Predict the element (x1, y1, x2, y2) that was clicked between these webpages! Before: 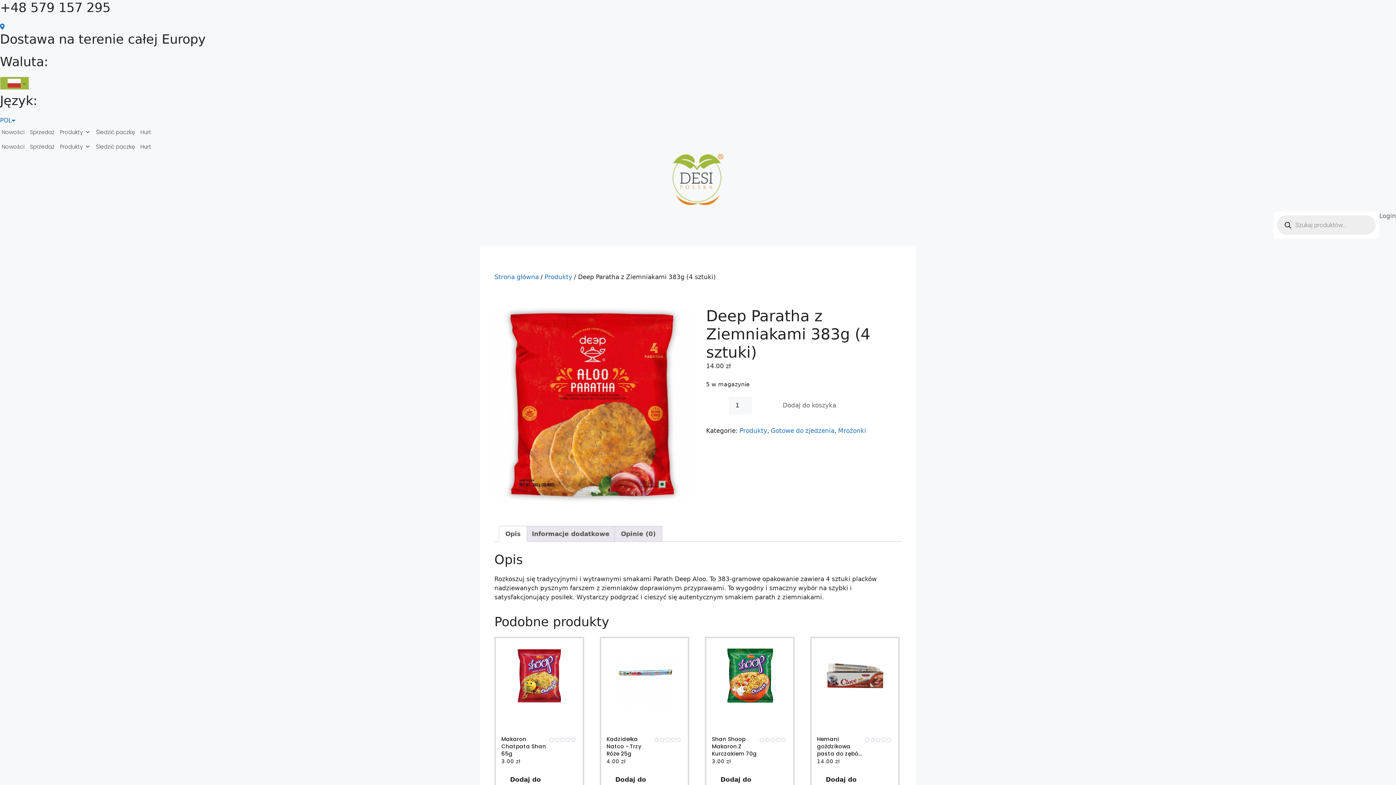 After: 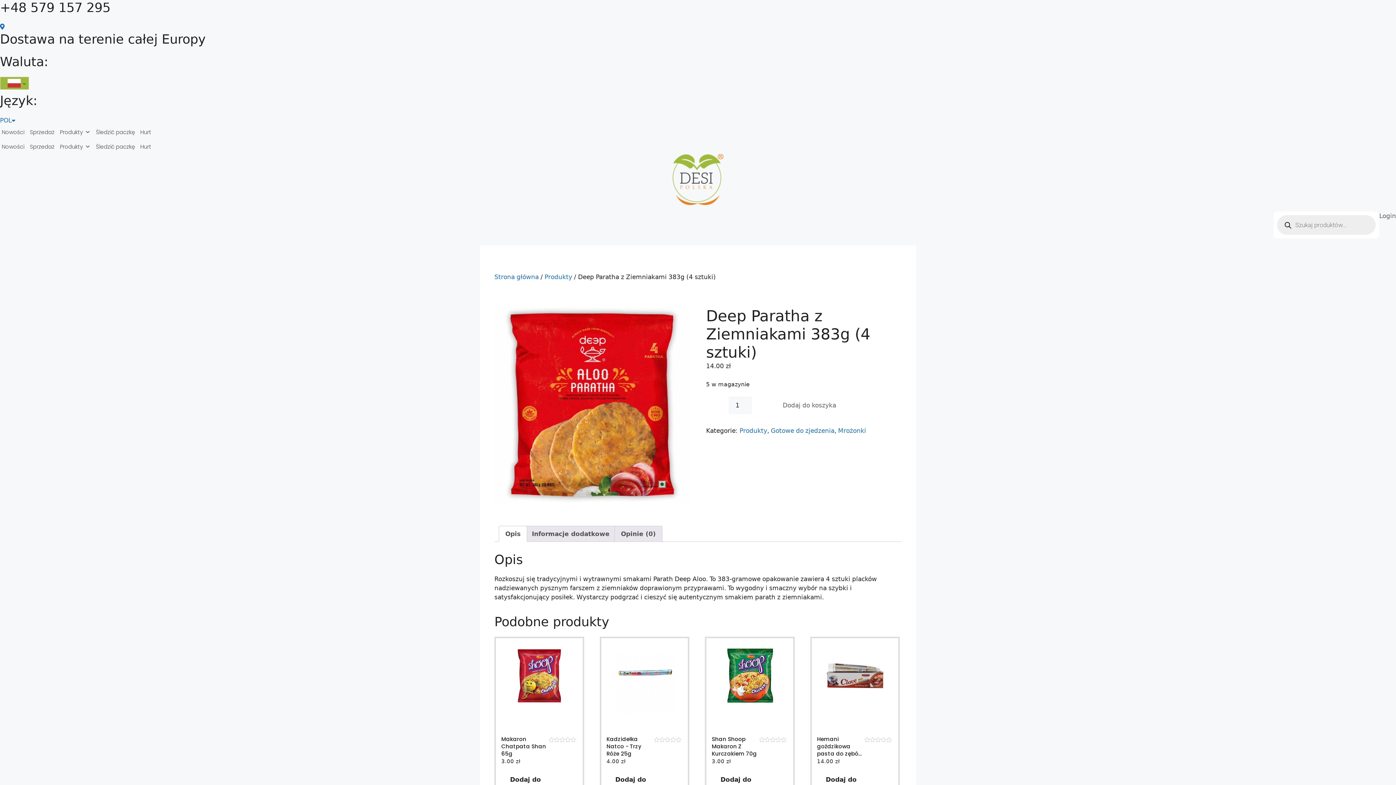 Action: bbox: (505, 526, 520, 541) label: Opis